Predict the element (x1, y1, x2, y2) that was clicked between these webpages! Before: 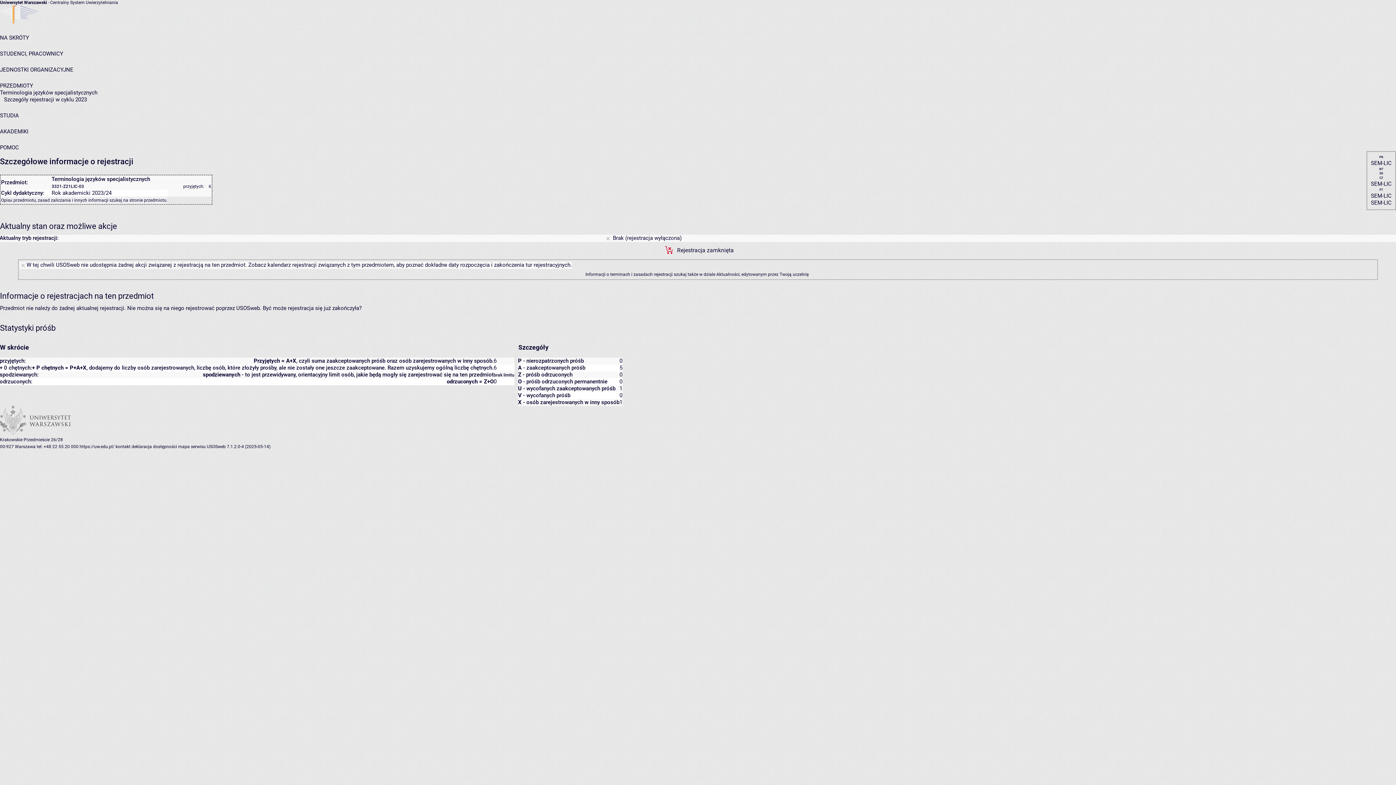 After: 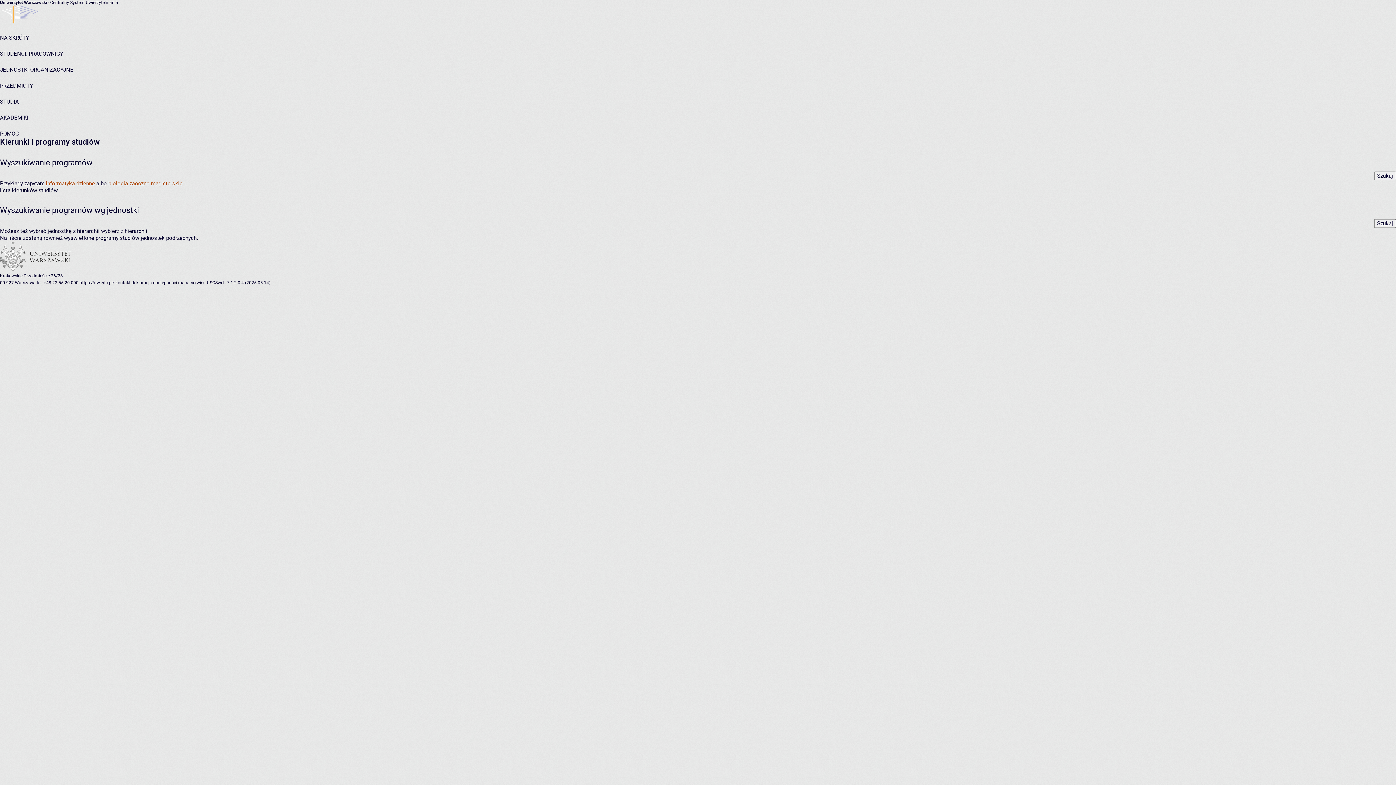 Action: label: STUDIA bbox: (0, 112, 18, 119)